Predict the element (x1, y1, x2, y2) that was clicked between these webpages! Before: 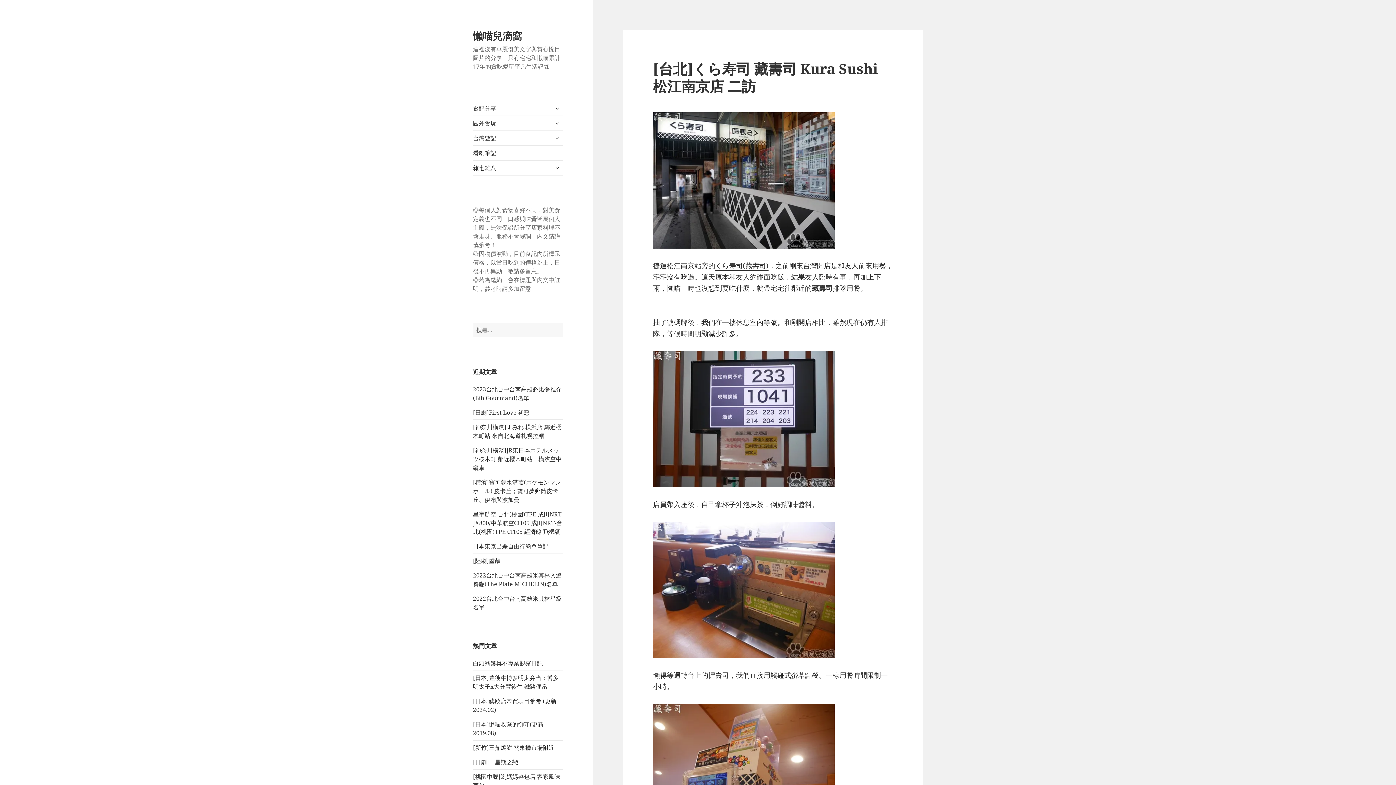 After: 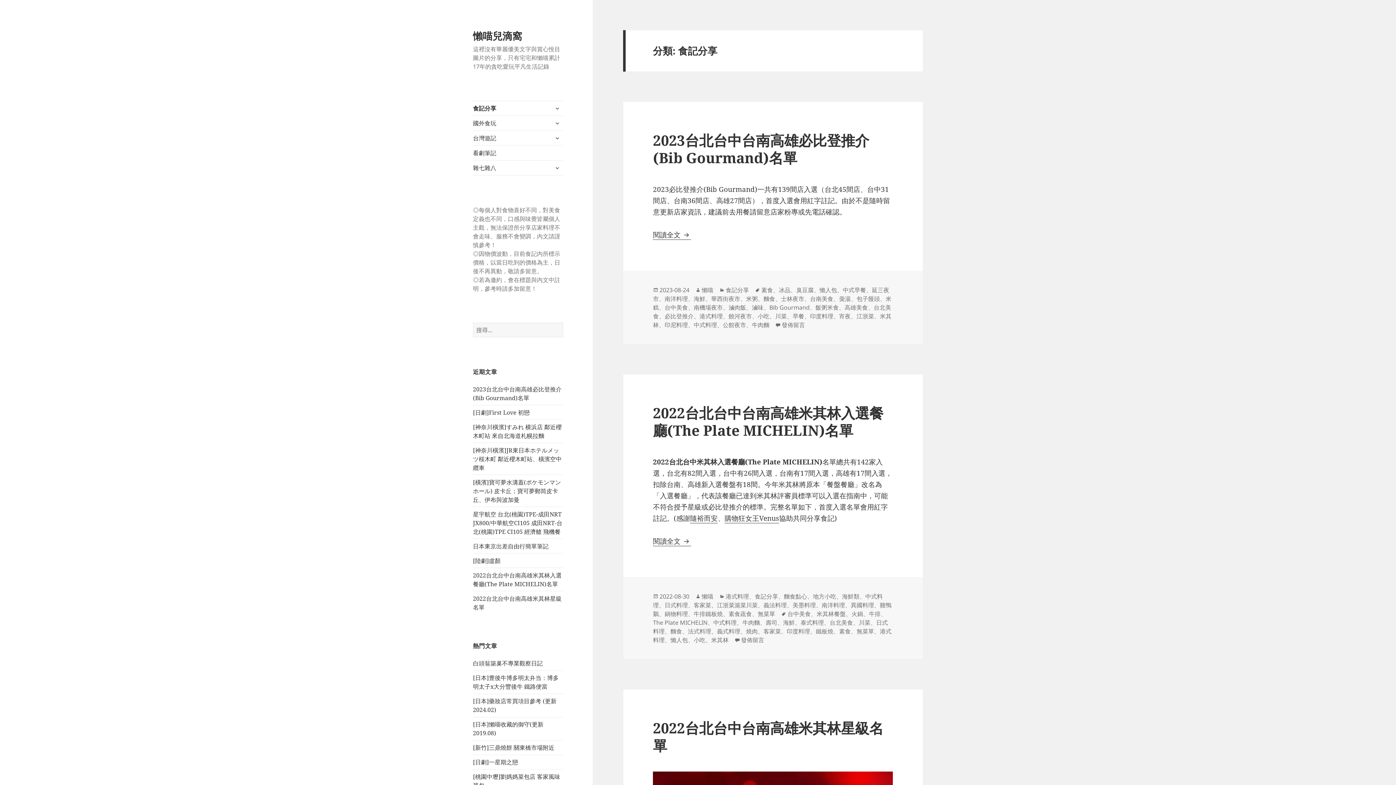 Action: bbox: (473, 101, 563, 115) label: 食記分享